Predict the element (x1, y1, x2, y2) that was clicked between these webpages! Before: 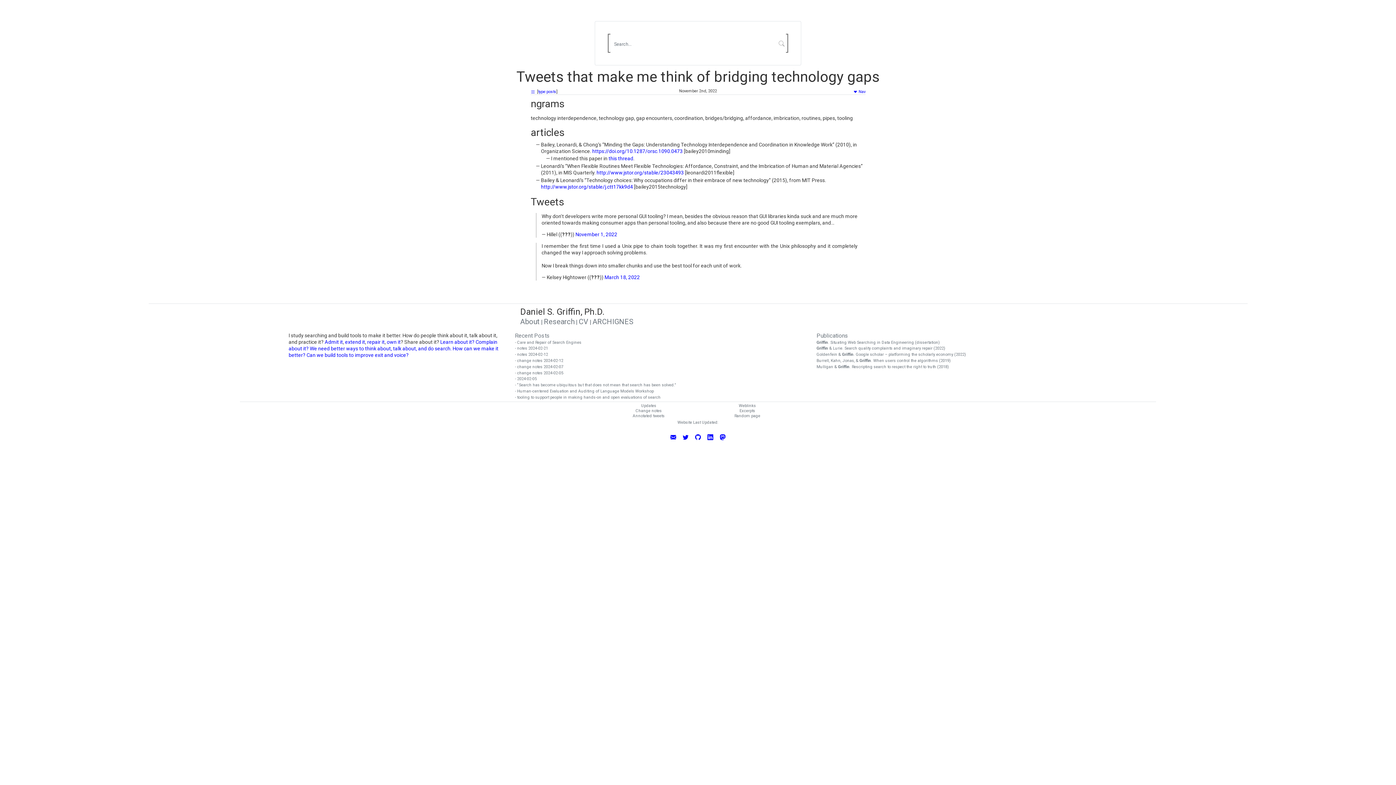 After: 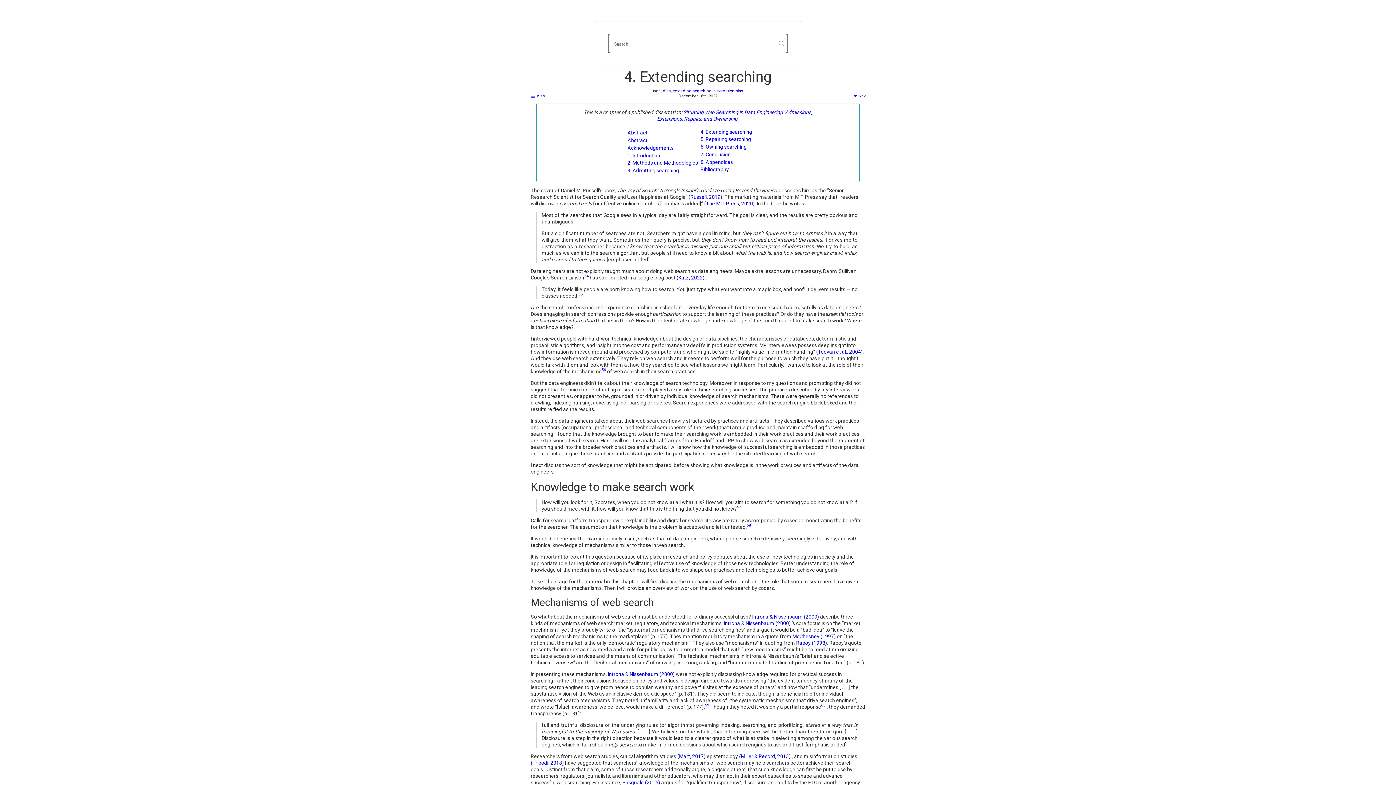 Action: bbox: (345, 339, 365, 345) label: extend it